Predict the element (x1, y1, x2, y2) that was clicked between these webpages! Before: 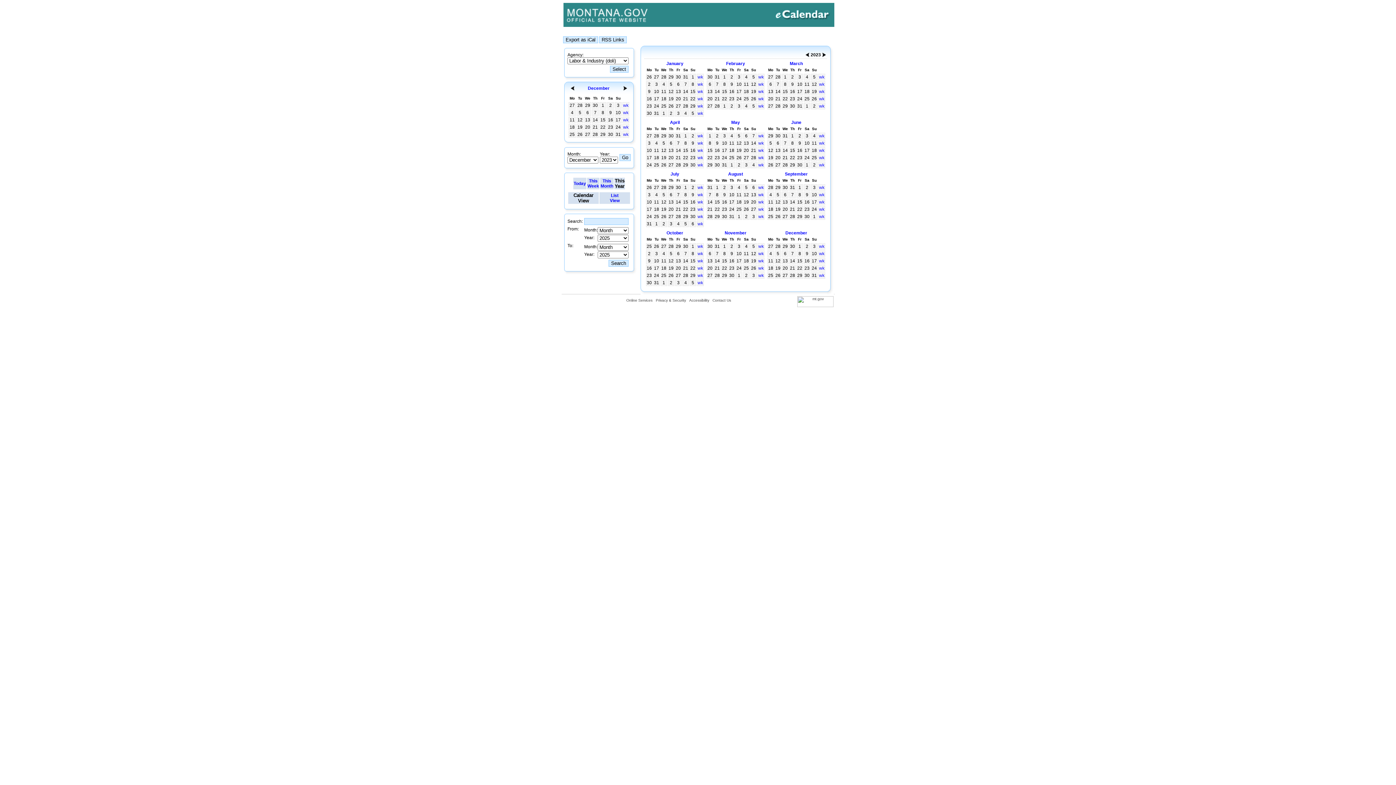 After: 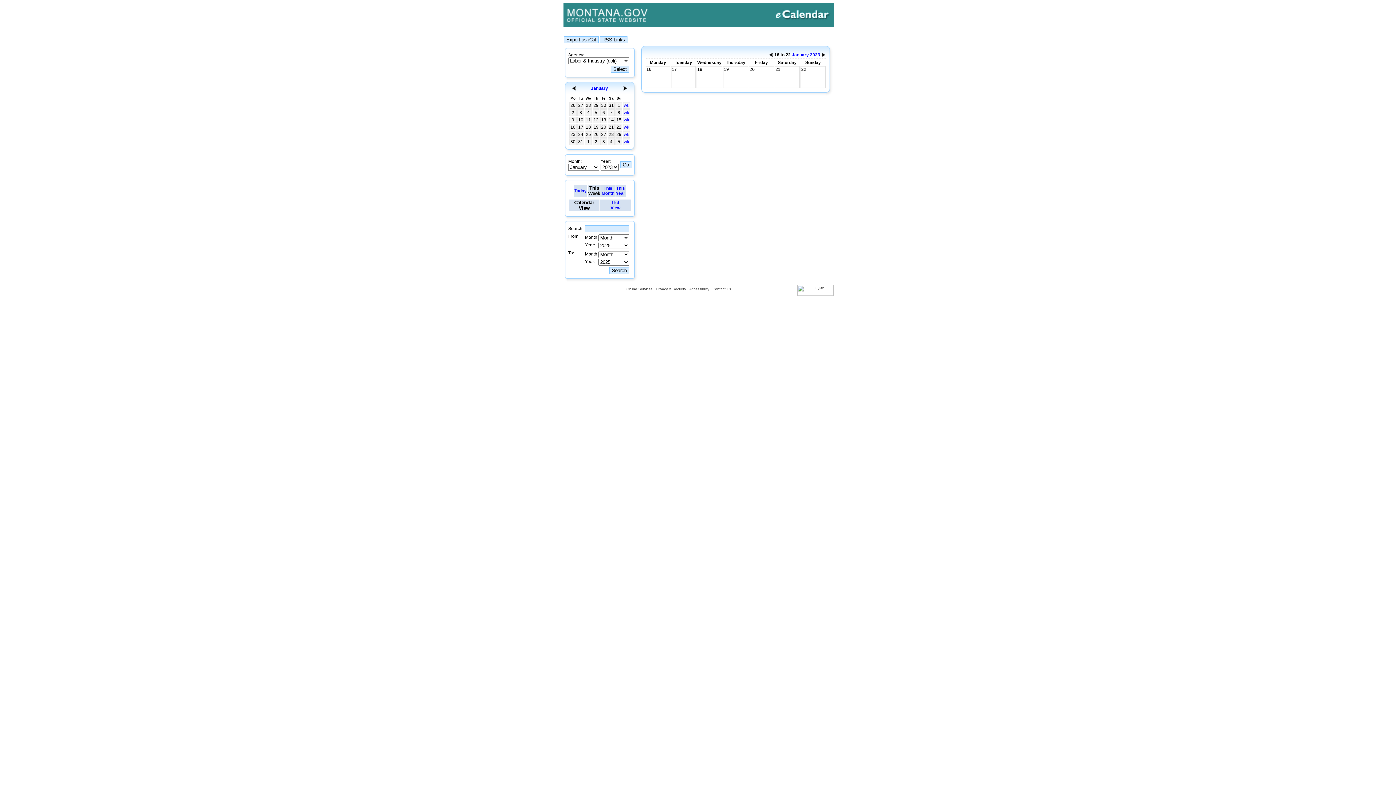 Action: bbox: (697, 96, 703, 101) label: wk